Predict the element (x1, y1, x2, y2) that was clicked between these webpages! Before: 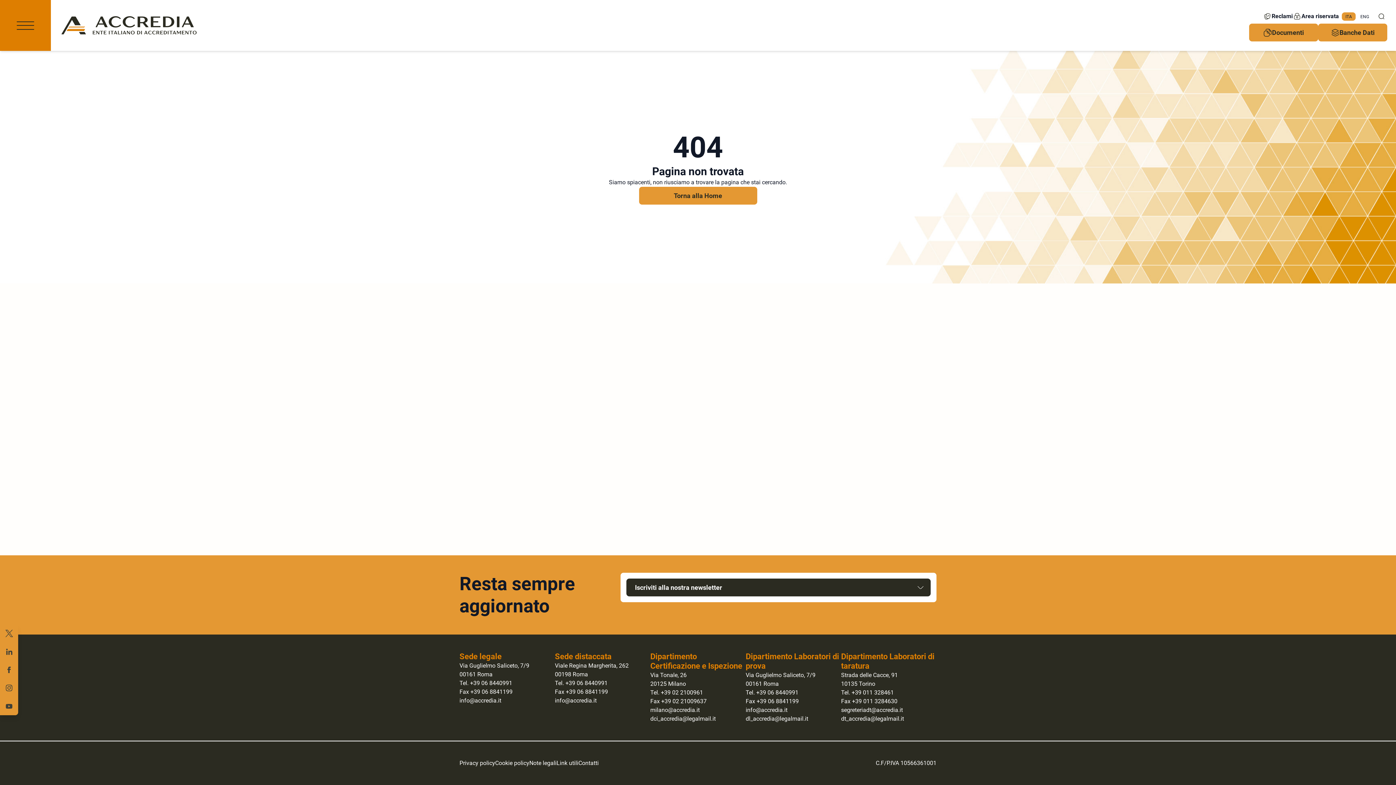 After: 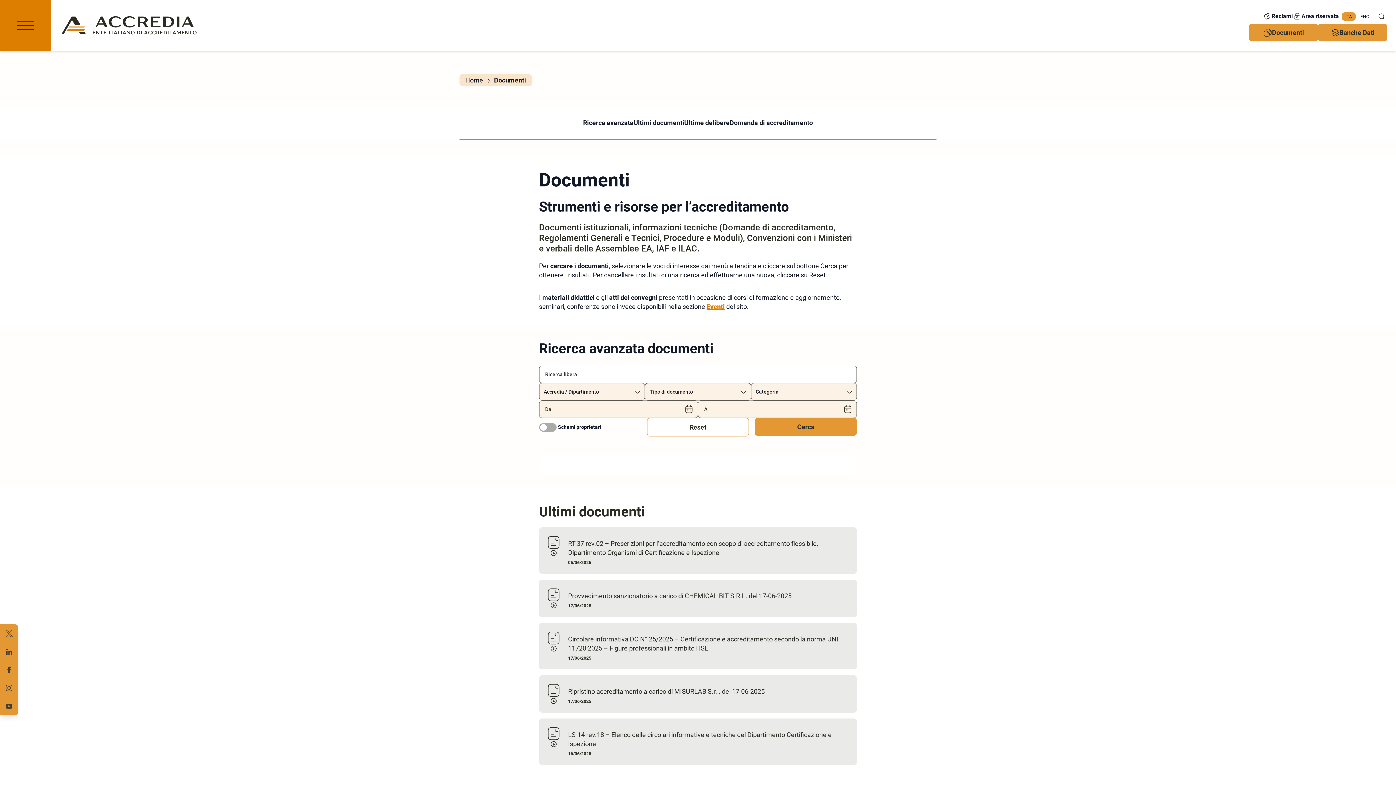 Action: bbox: (1249, 23, 1318, 41) label: Documenti